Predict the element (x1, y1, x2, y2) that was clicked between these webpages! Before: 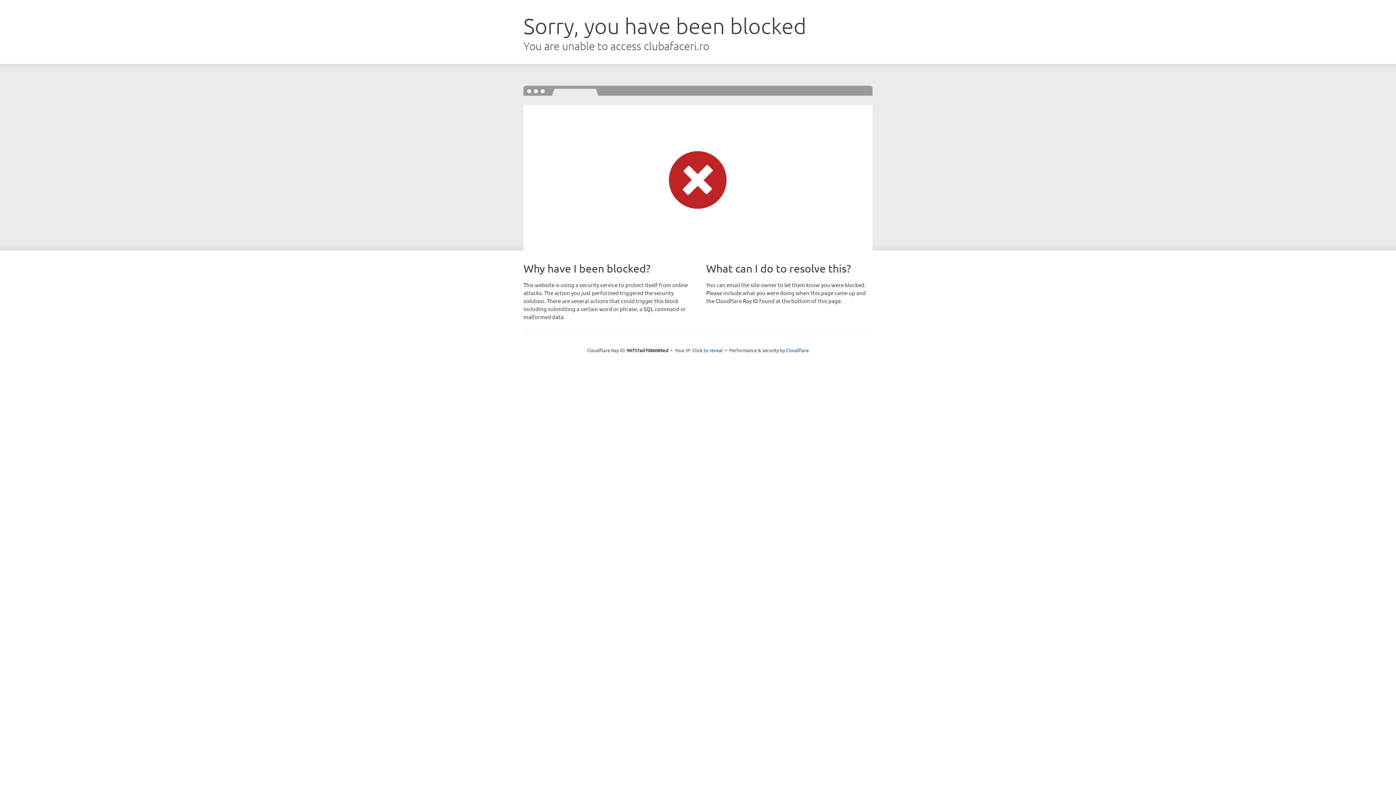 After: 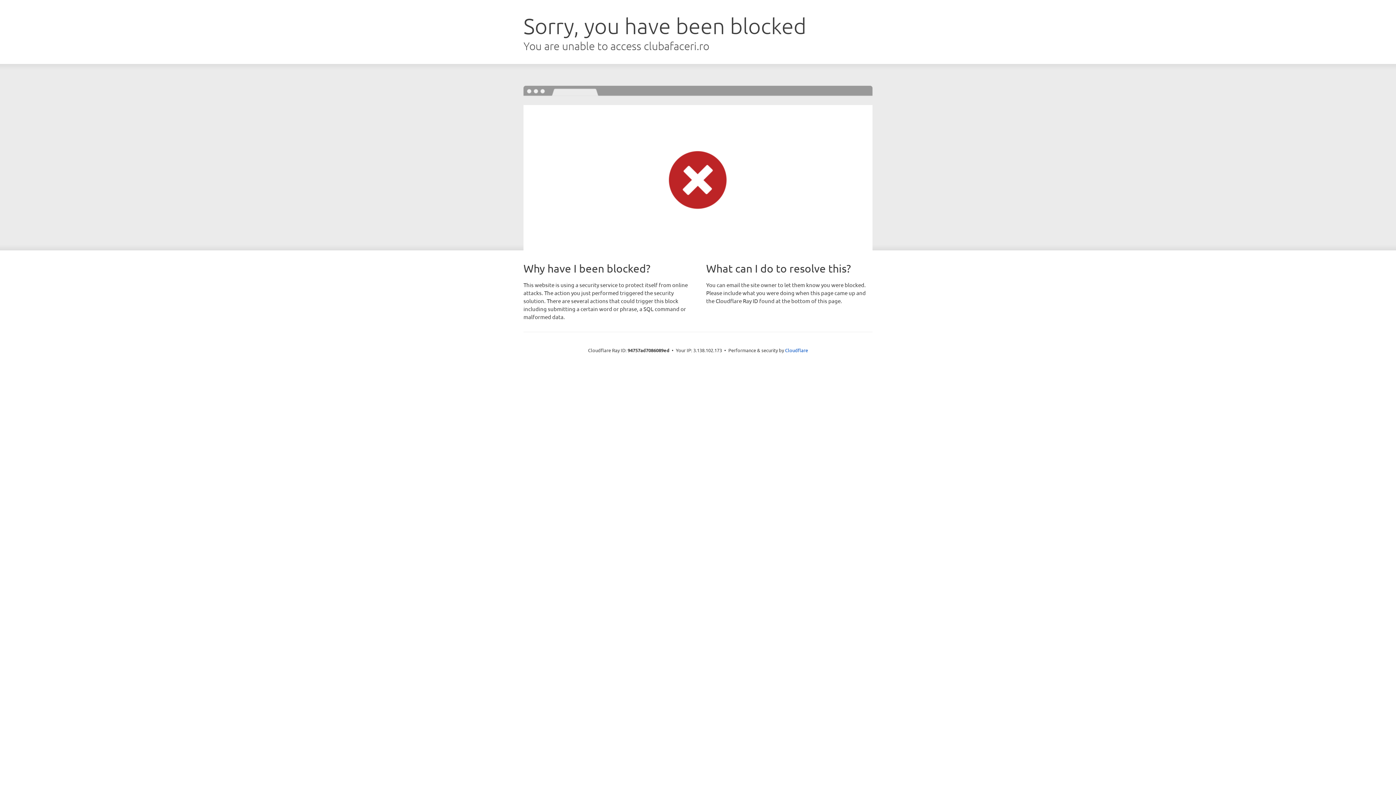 Action: bbox: (692, 346, 723, 353) label: Click to reveal